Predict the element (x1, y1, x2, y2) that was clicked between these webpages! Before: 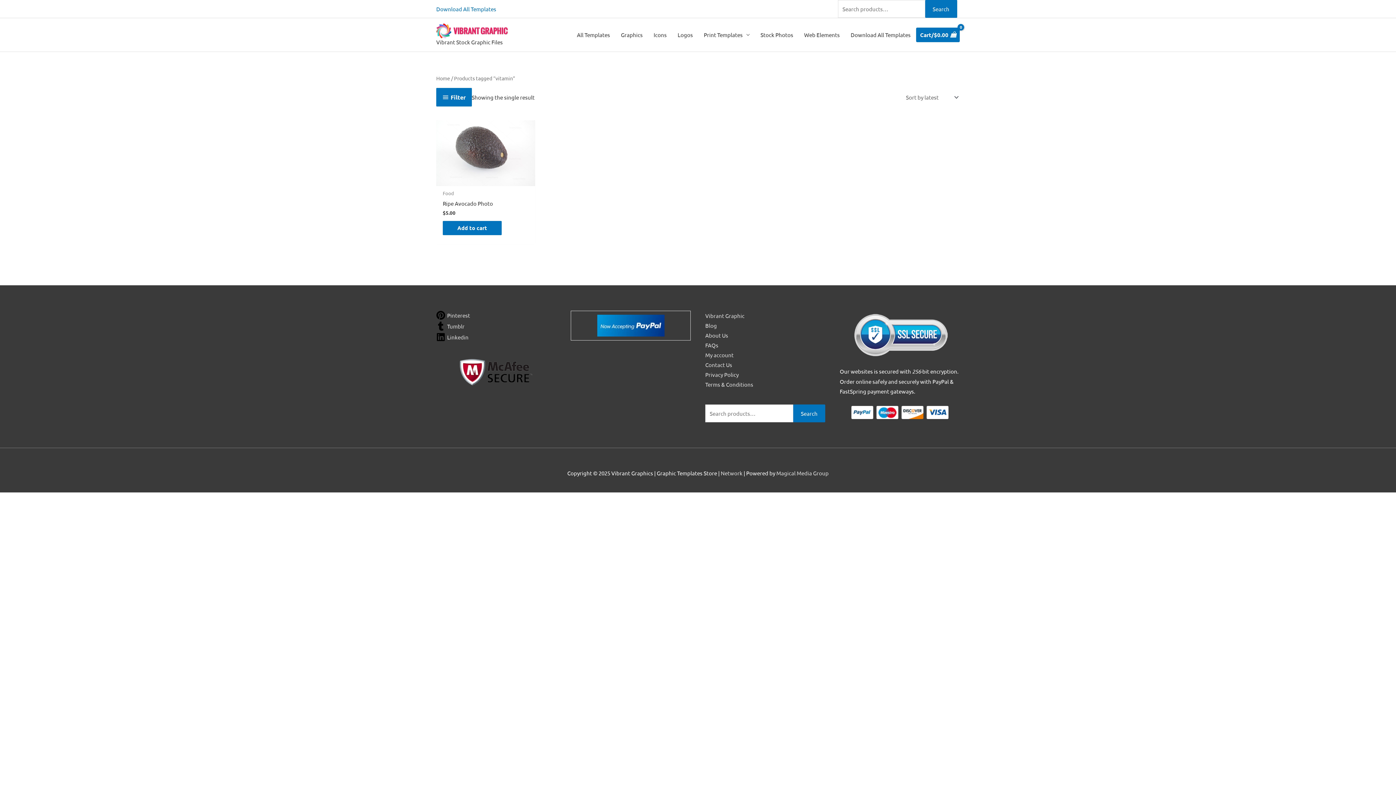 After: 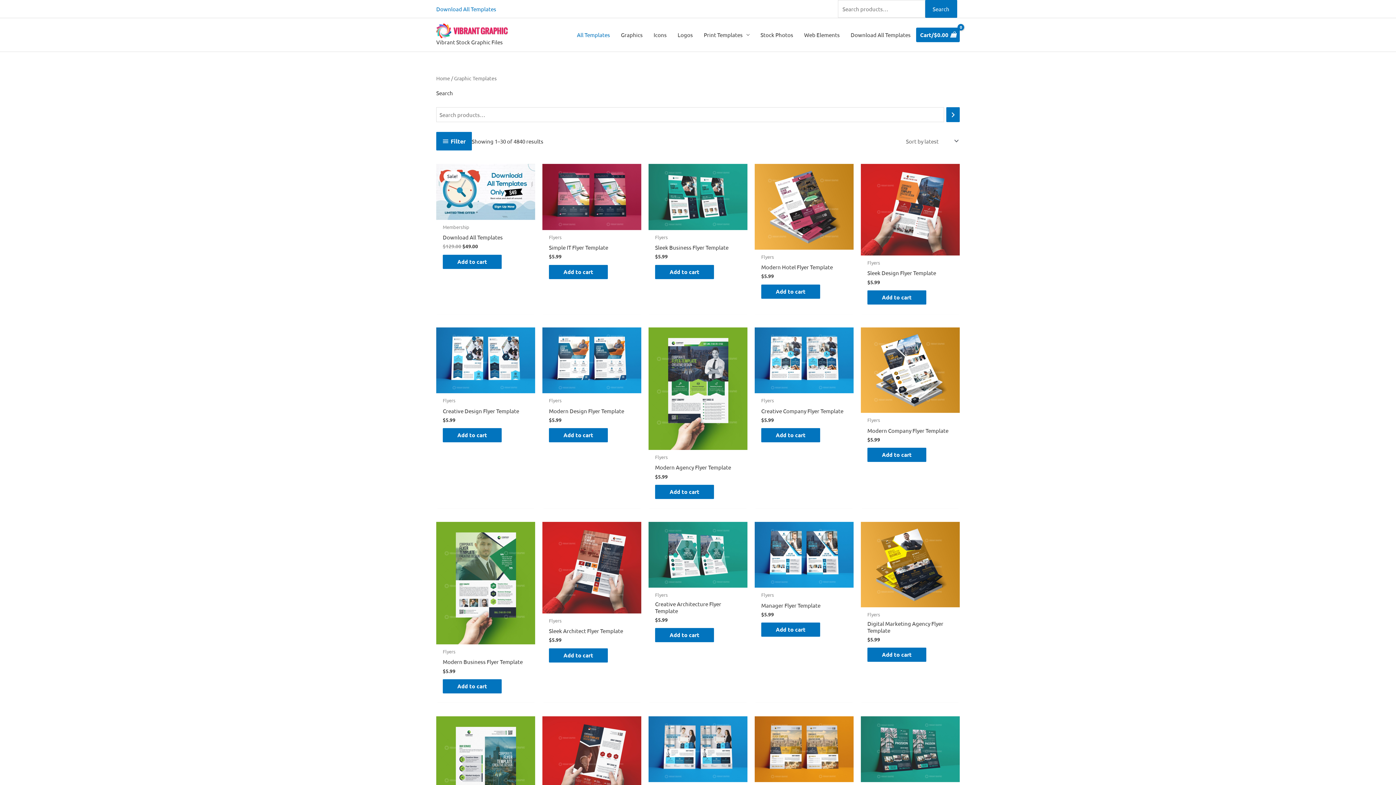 Action: bbox: (571, 24, 615, 45) label: All Templates